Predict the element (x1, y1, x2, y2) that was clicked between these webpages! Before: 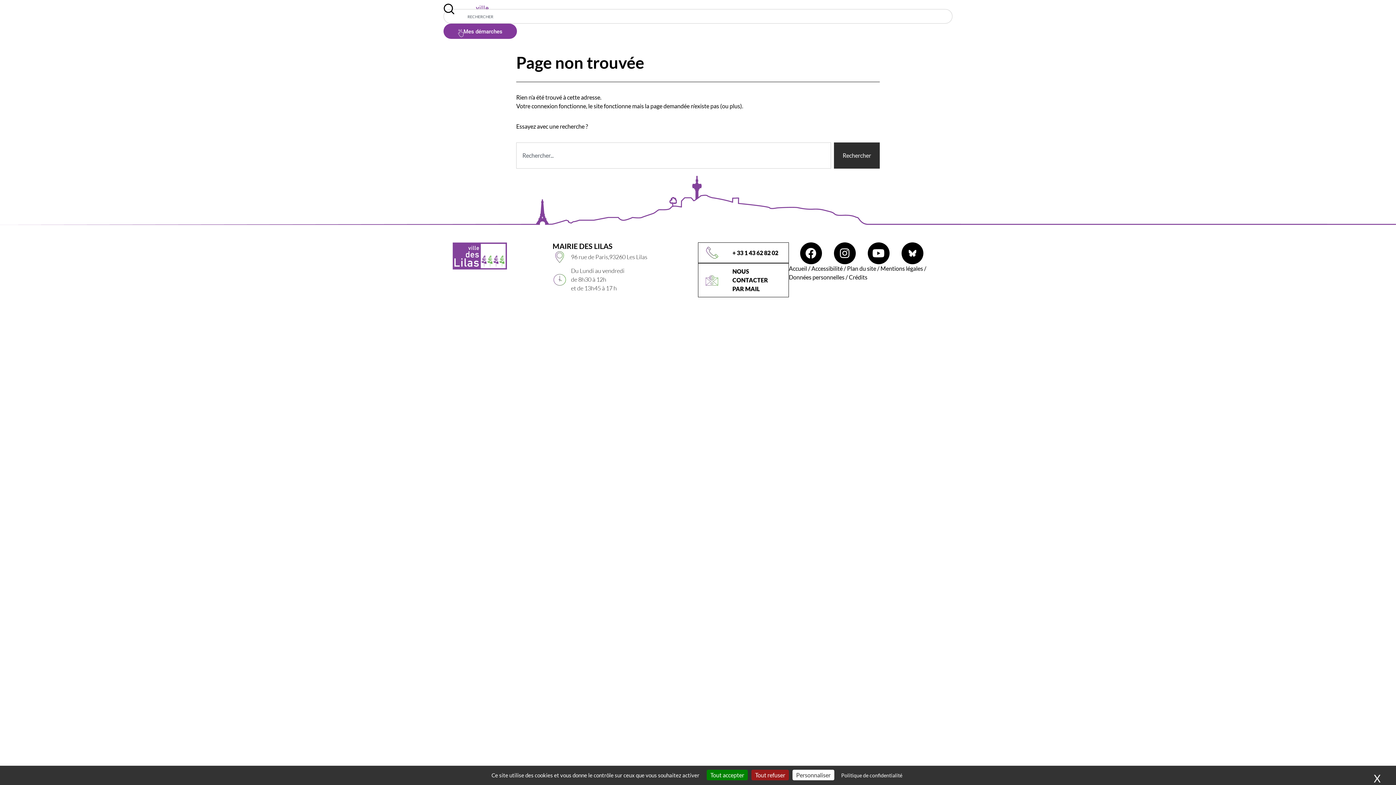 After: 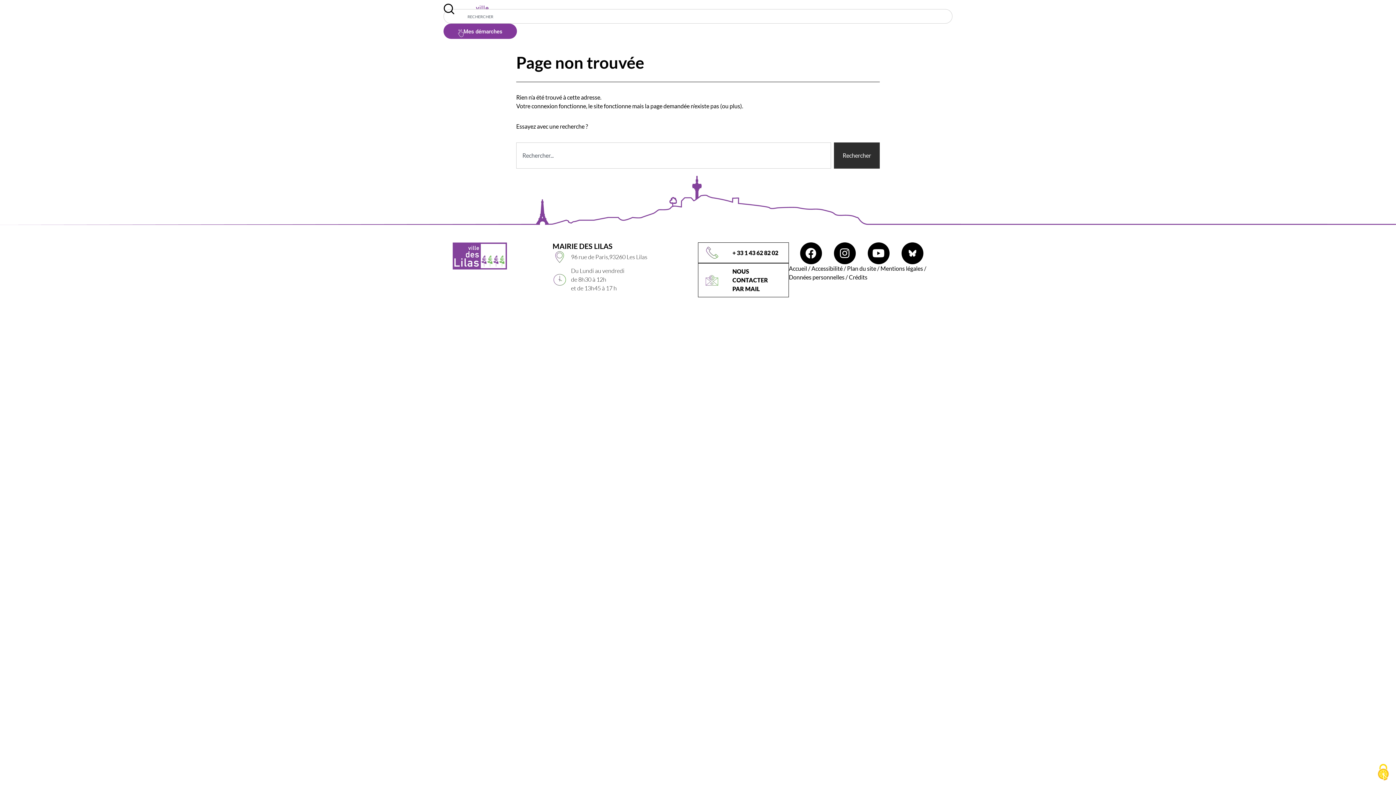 Action: label: Cookies : Tout accepter bbox: (706, 770, 748, 780)